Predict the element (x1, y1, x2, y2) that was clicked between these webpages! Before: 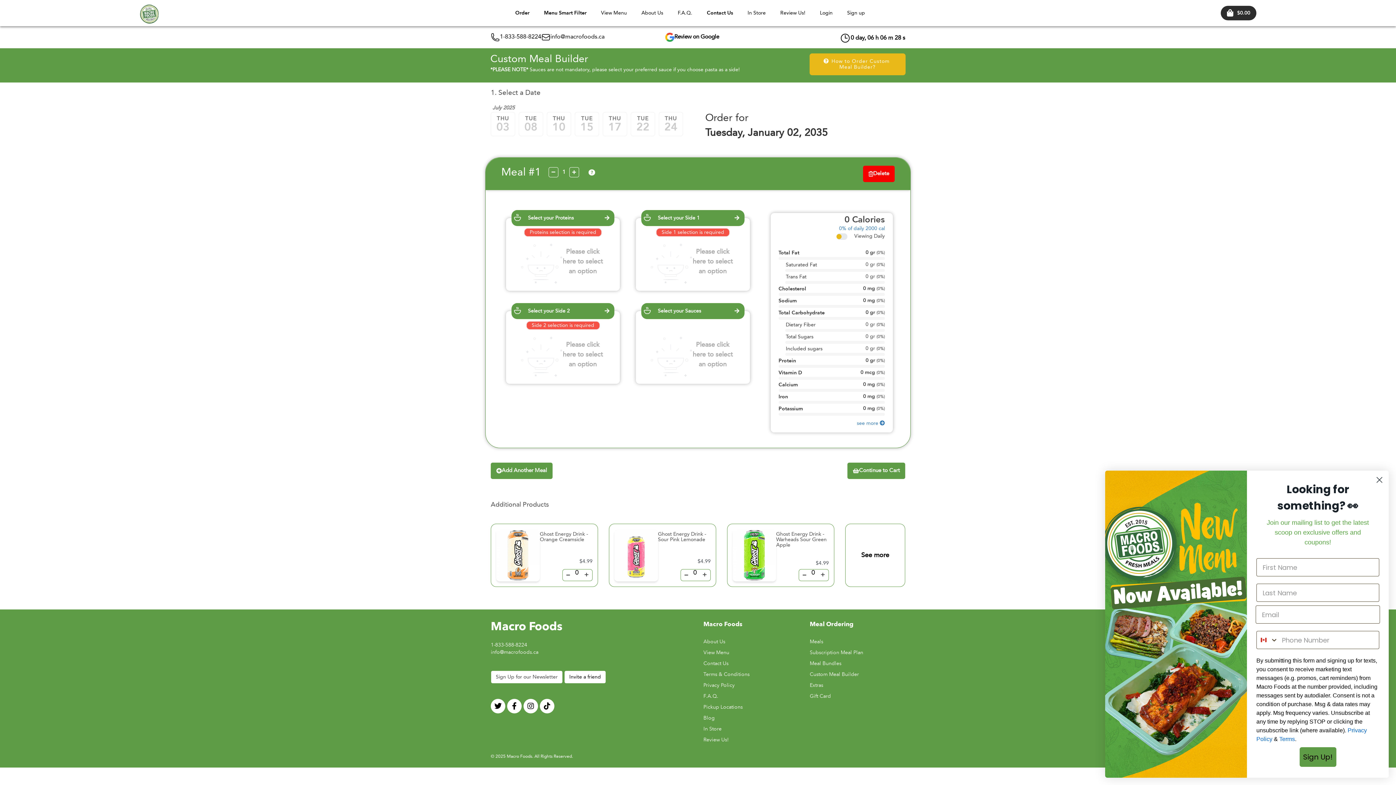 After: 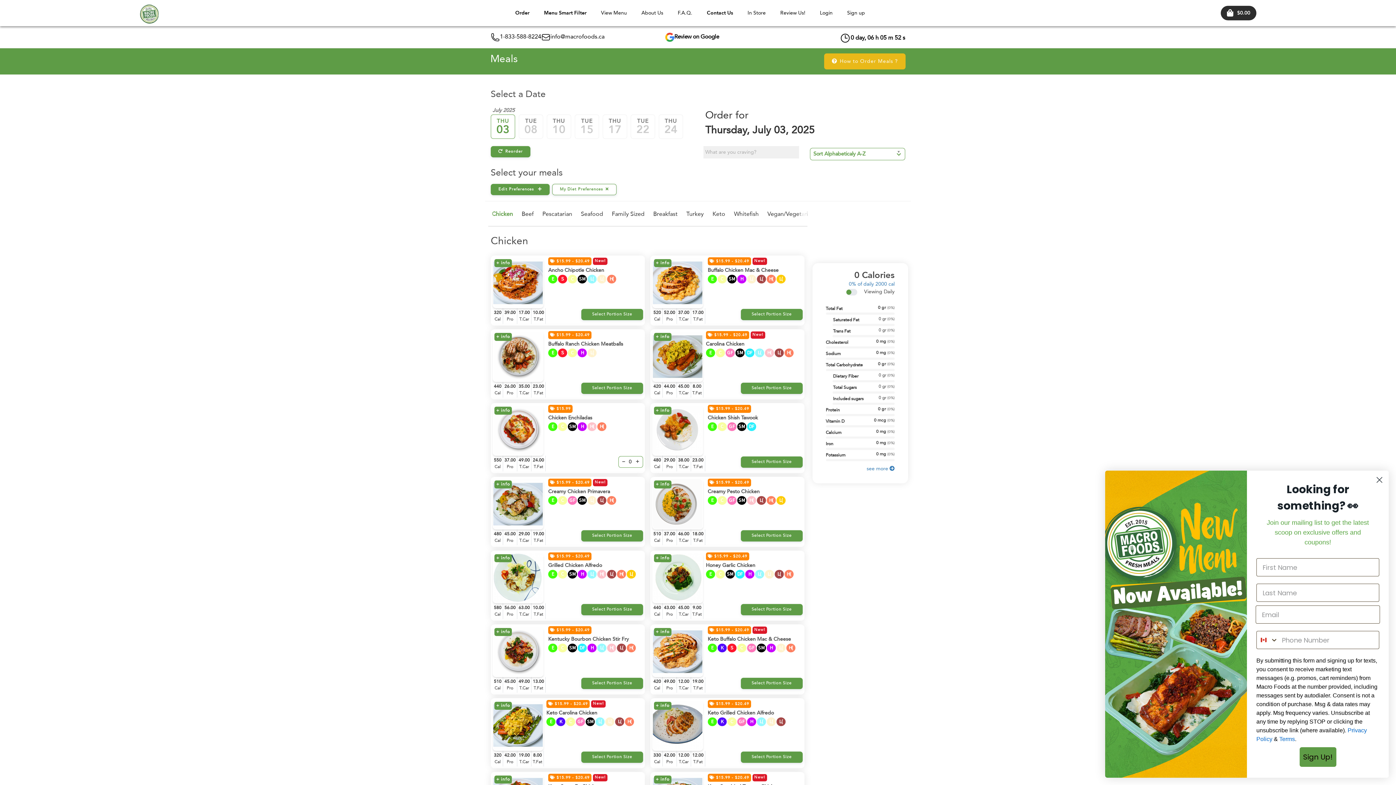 Action: label: Meals bbox: (810, 639, 823, 644)